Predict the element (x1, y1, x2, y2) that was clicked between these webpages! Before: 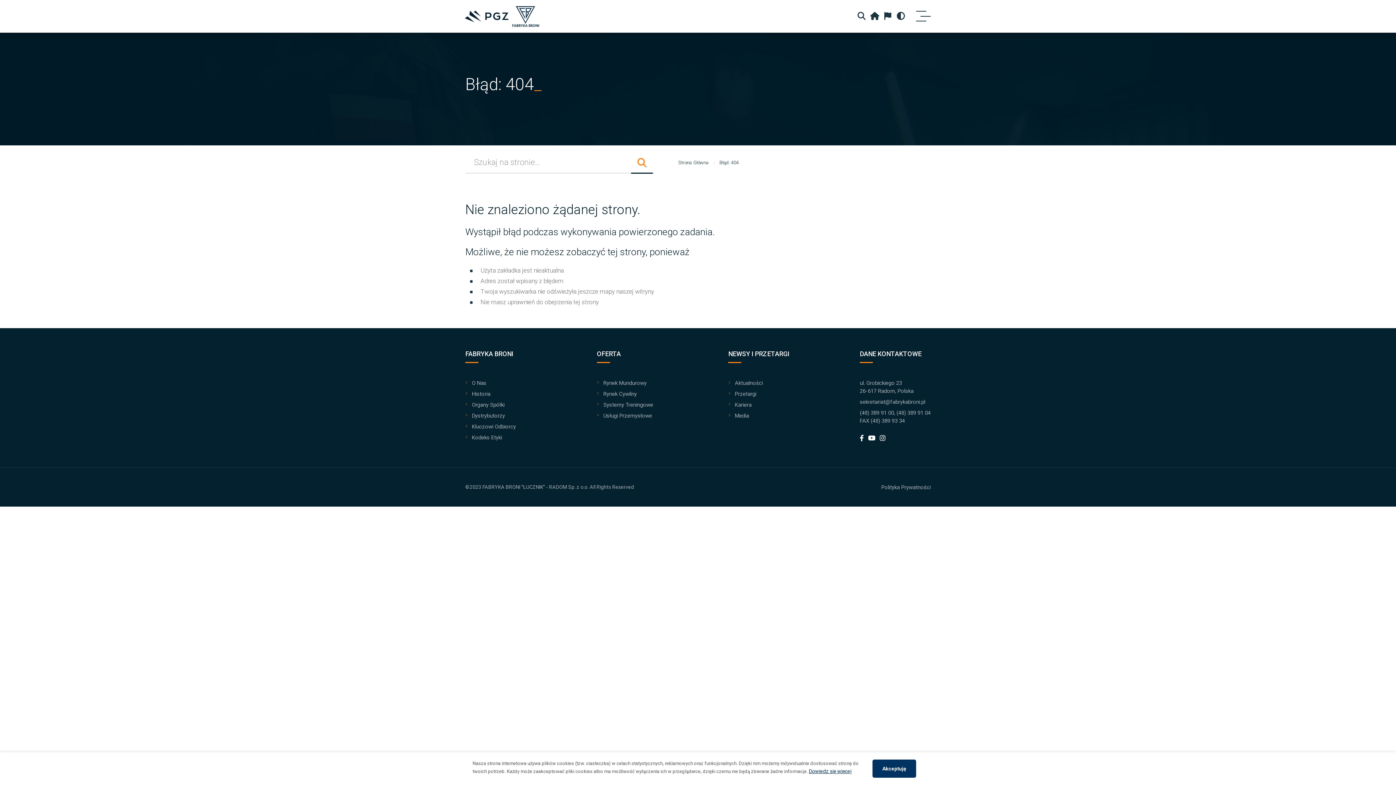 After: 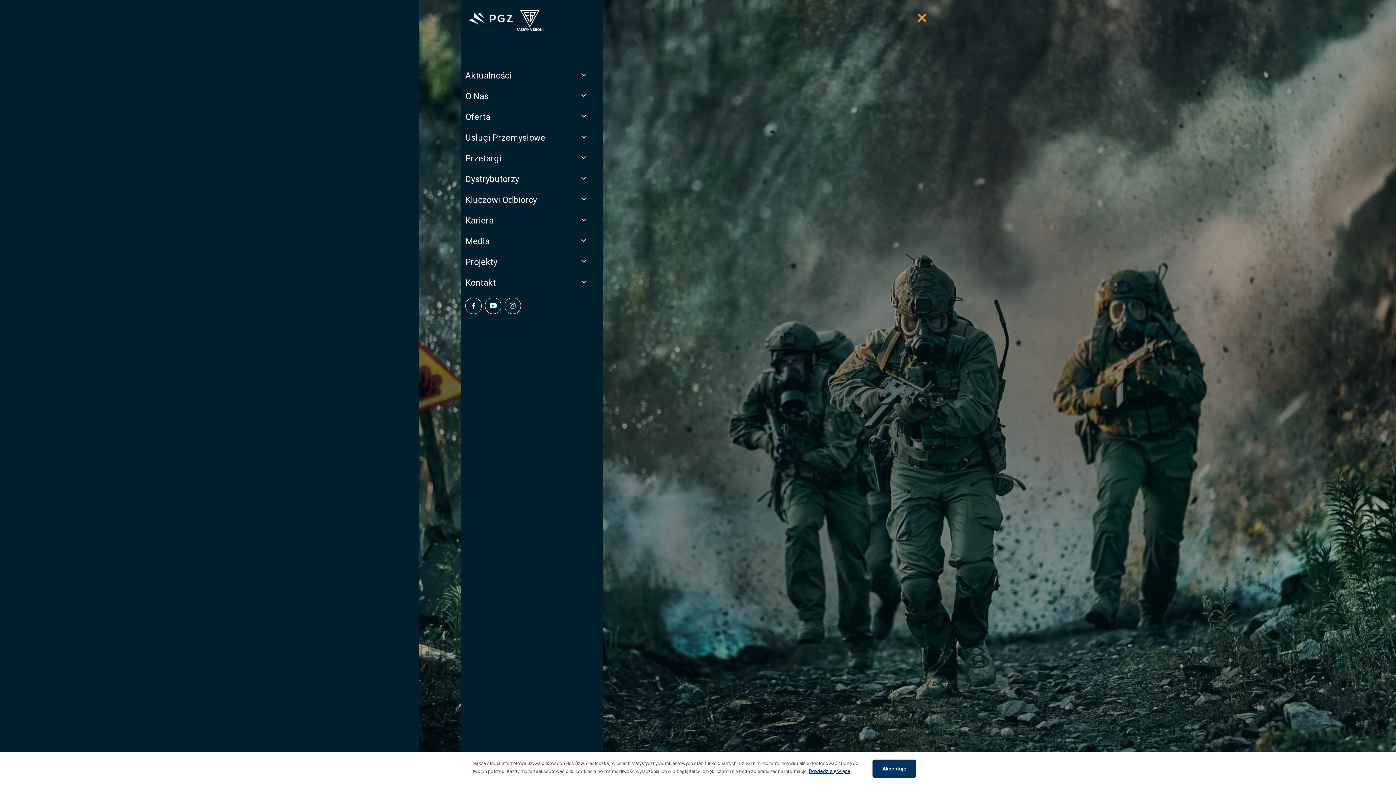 Action: bbox: (916, 10, 930, 21)